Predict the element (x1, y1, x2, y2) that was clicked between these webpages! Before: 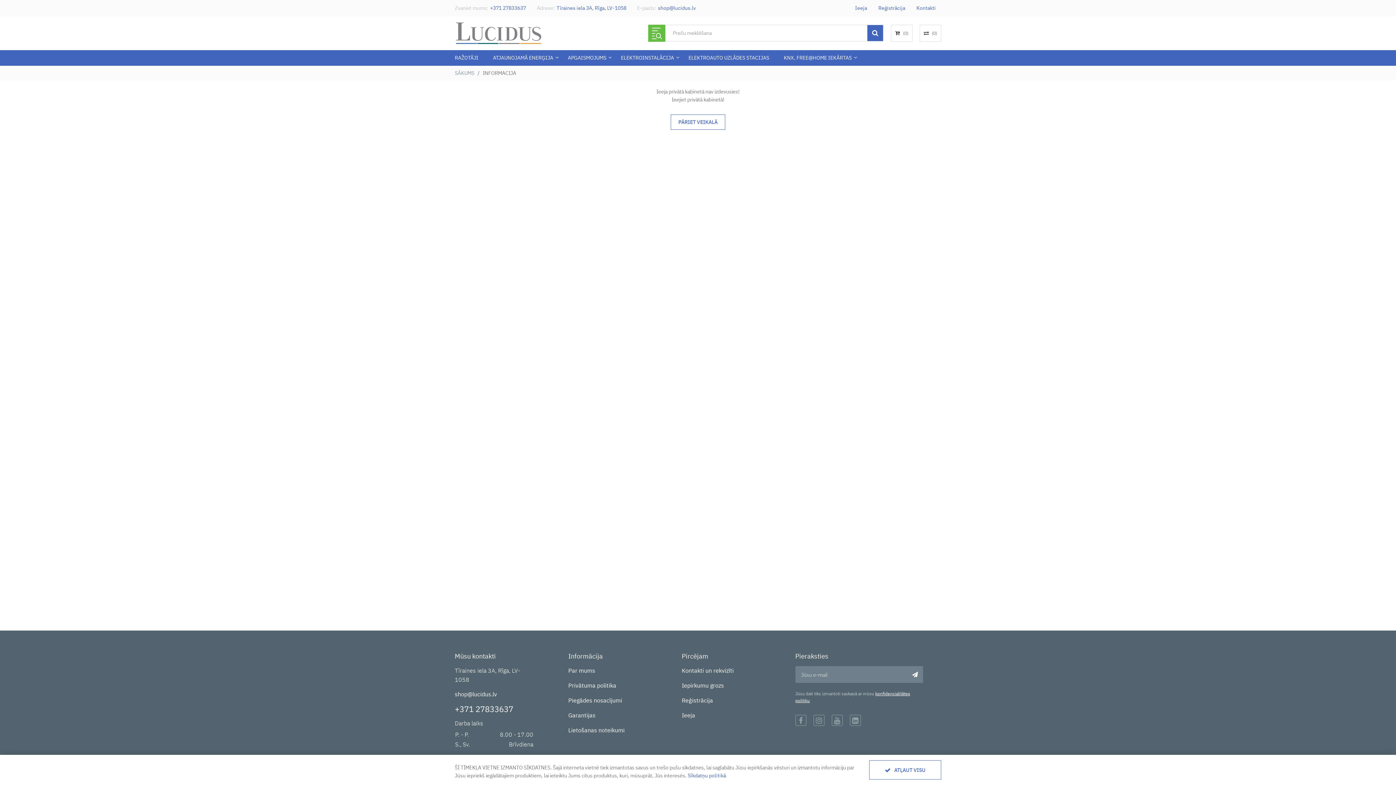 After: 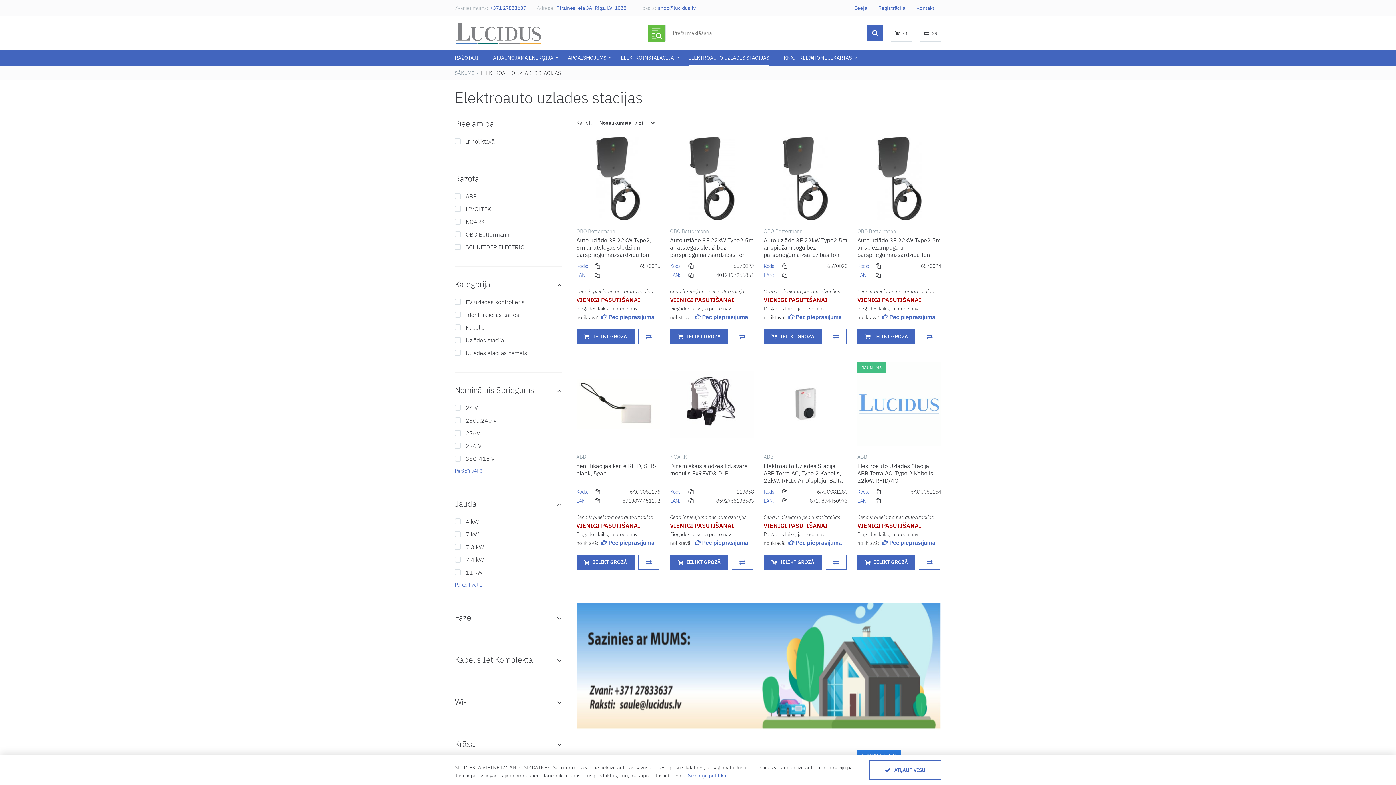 Action: bbox: (688, 50, 784, 65) label: ELEKTROAUTO UZLĀDES STACIJAS